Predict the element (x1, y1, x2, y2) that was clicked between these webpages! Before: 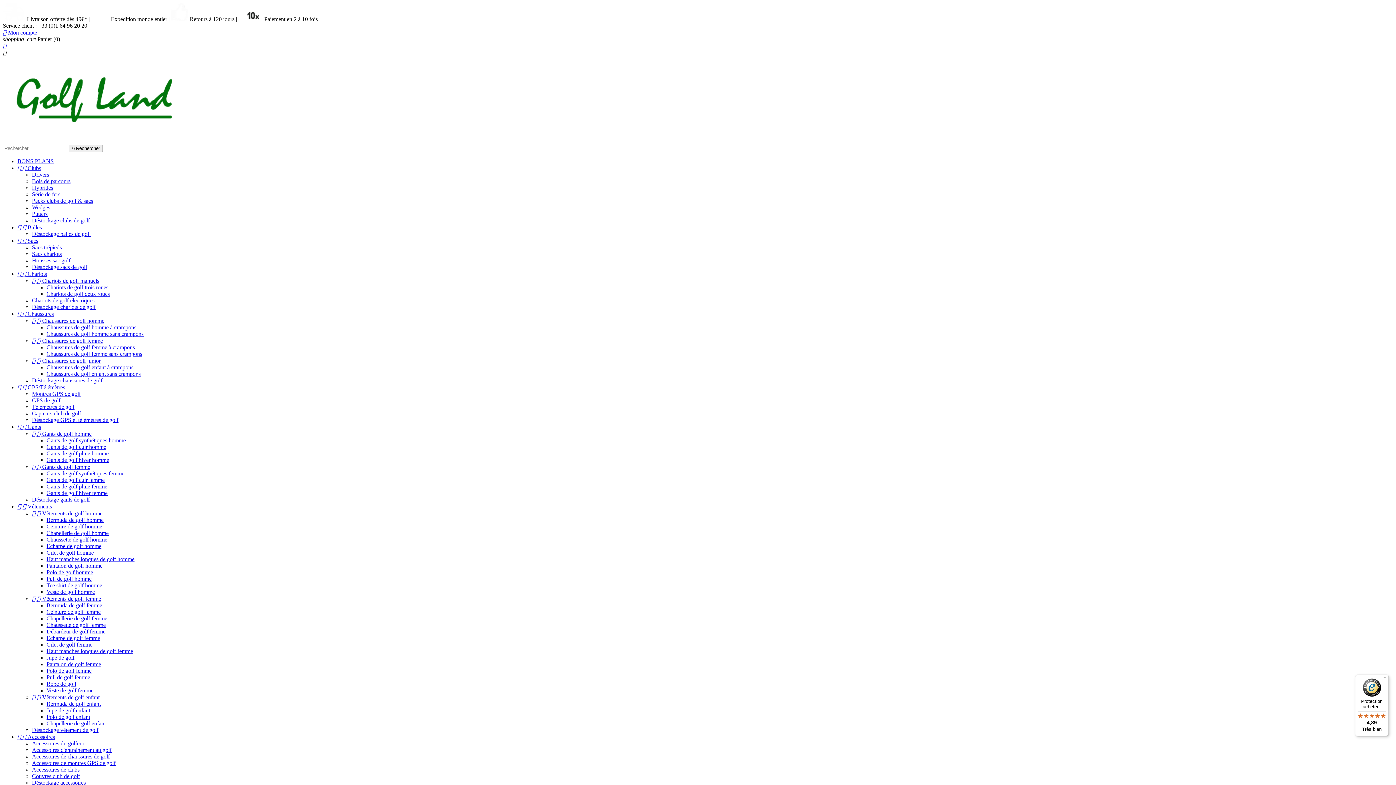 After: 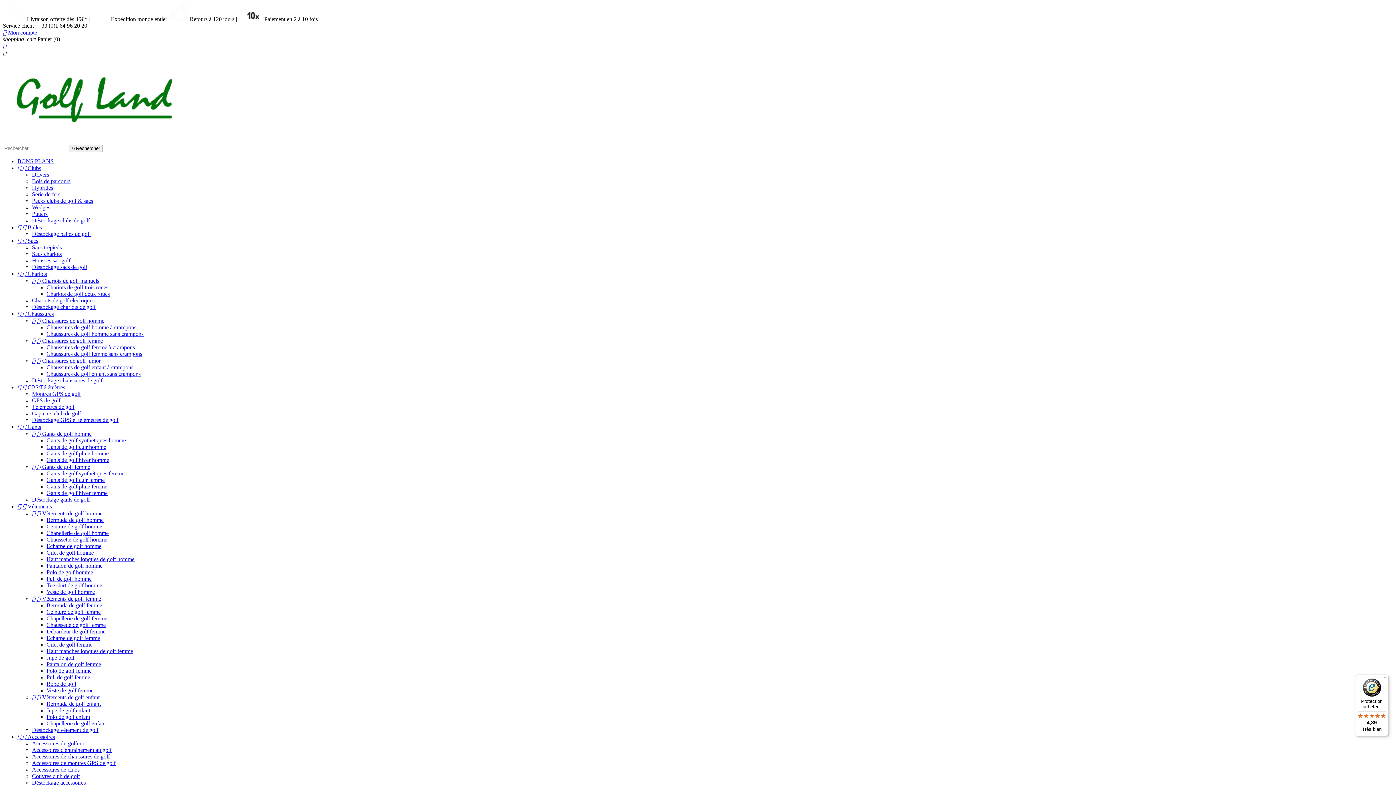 Action: bbox: (46, 635, 100, 641) label: Echarpe de golf femme